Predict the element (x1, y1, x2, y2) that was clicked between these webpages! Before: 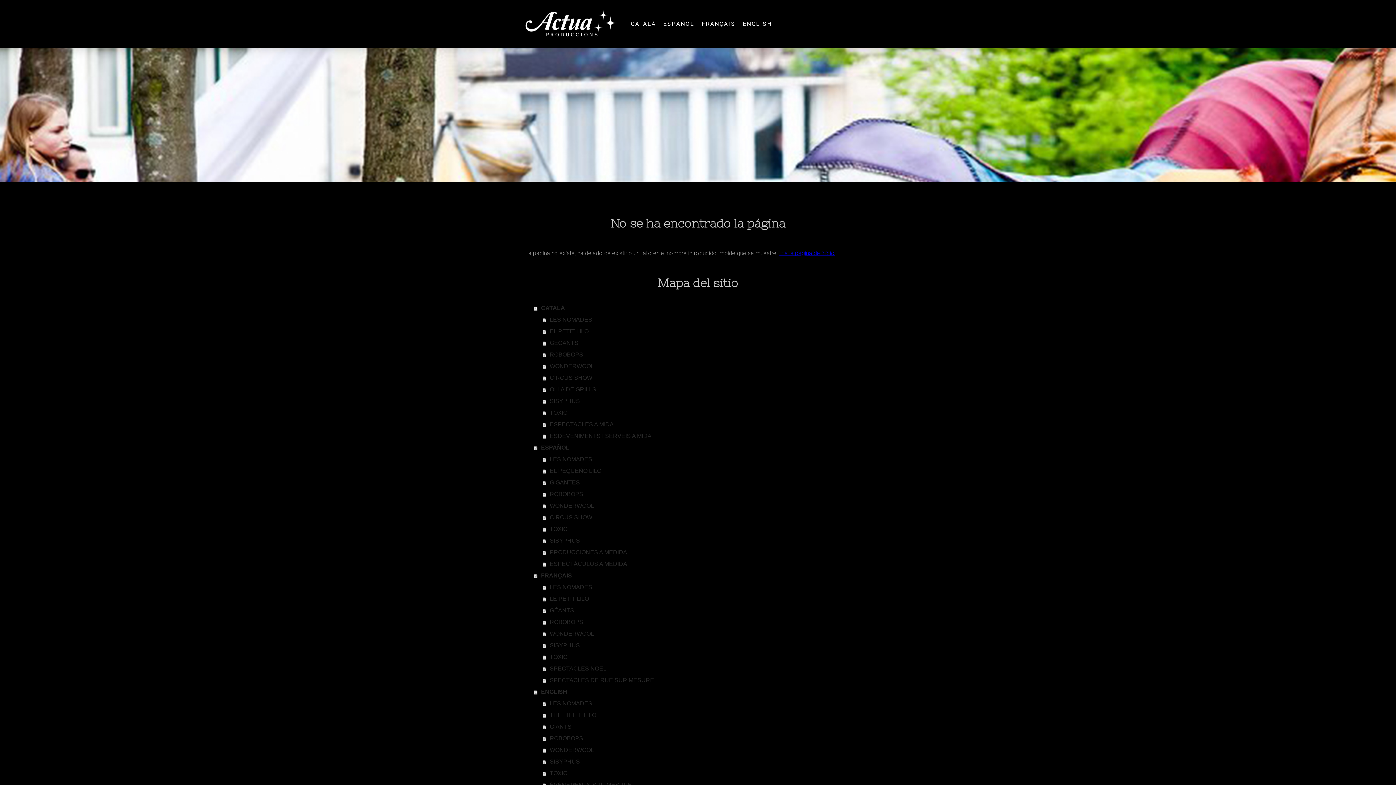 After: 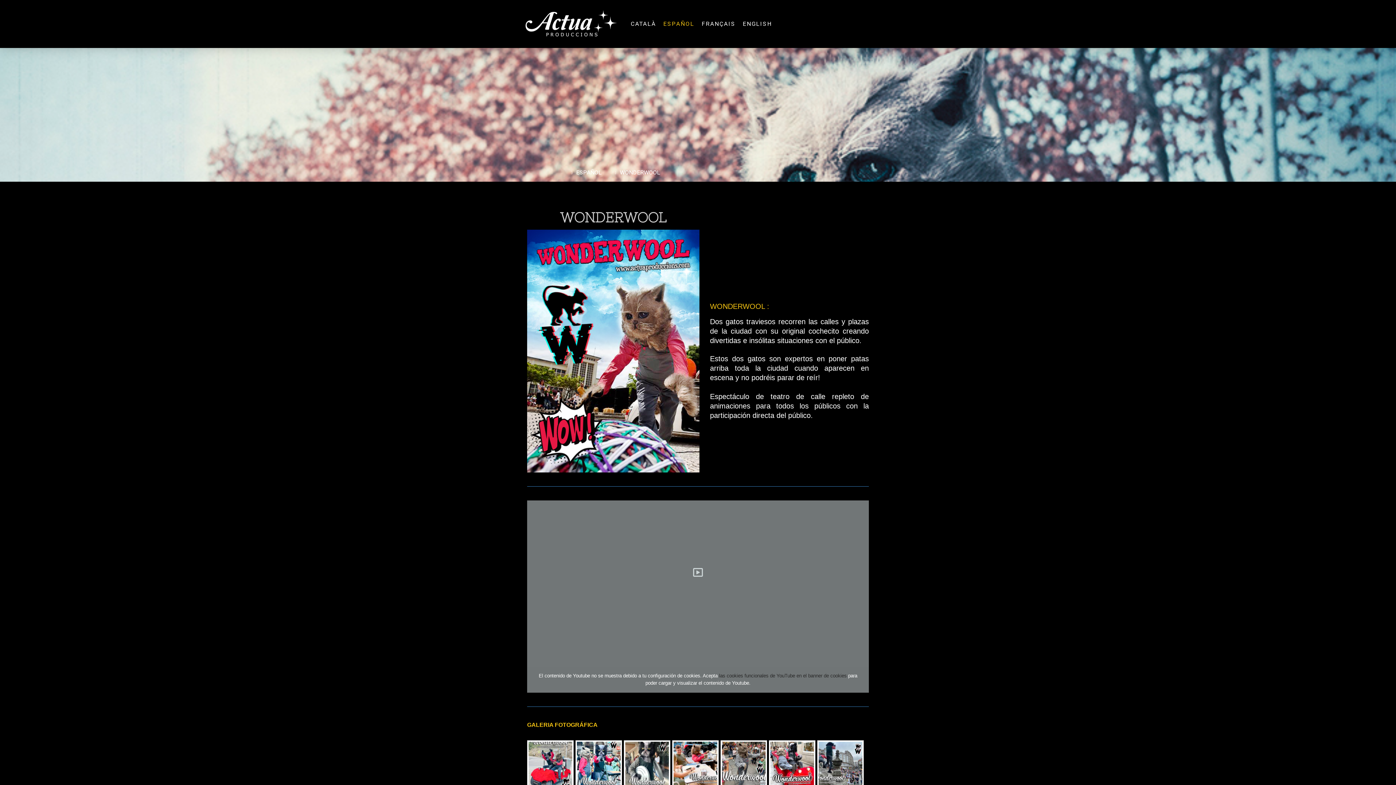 Action: bbox: (542, 500, 870, 511) label: WONDERWOOL